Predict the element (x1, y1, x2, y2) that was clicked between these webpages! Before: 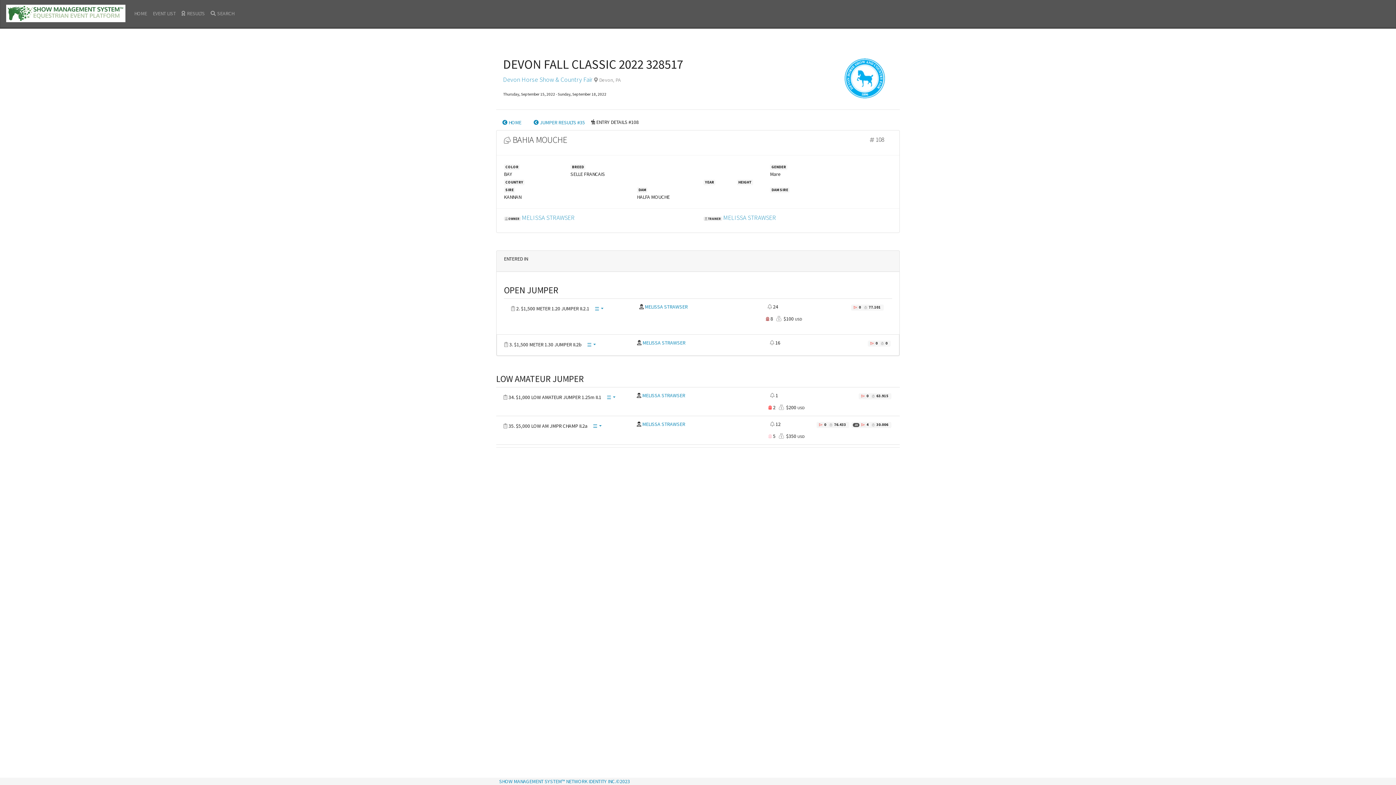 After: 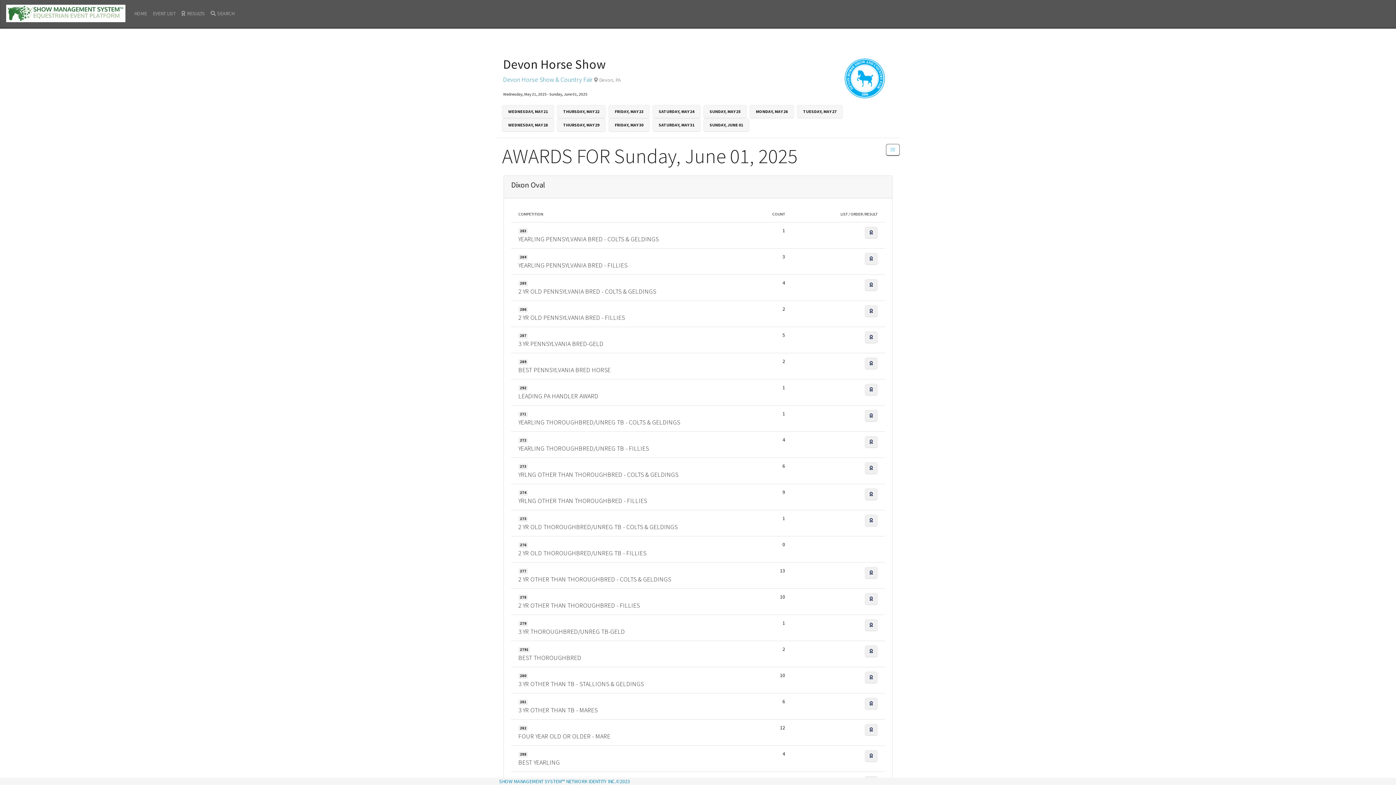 Action: bbox: (6, 2, 125, 24)